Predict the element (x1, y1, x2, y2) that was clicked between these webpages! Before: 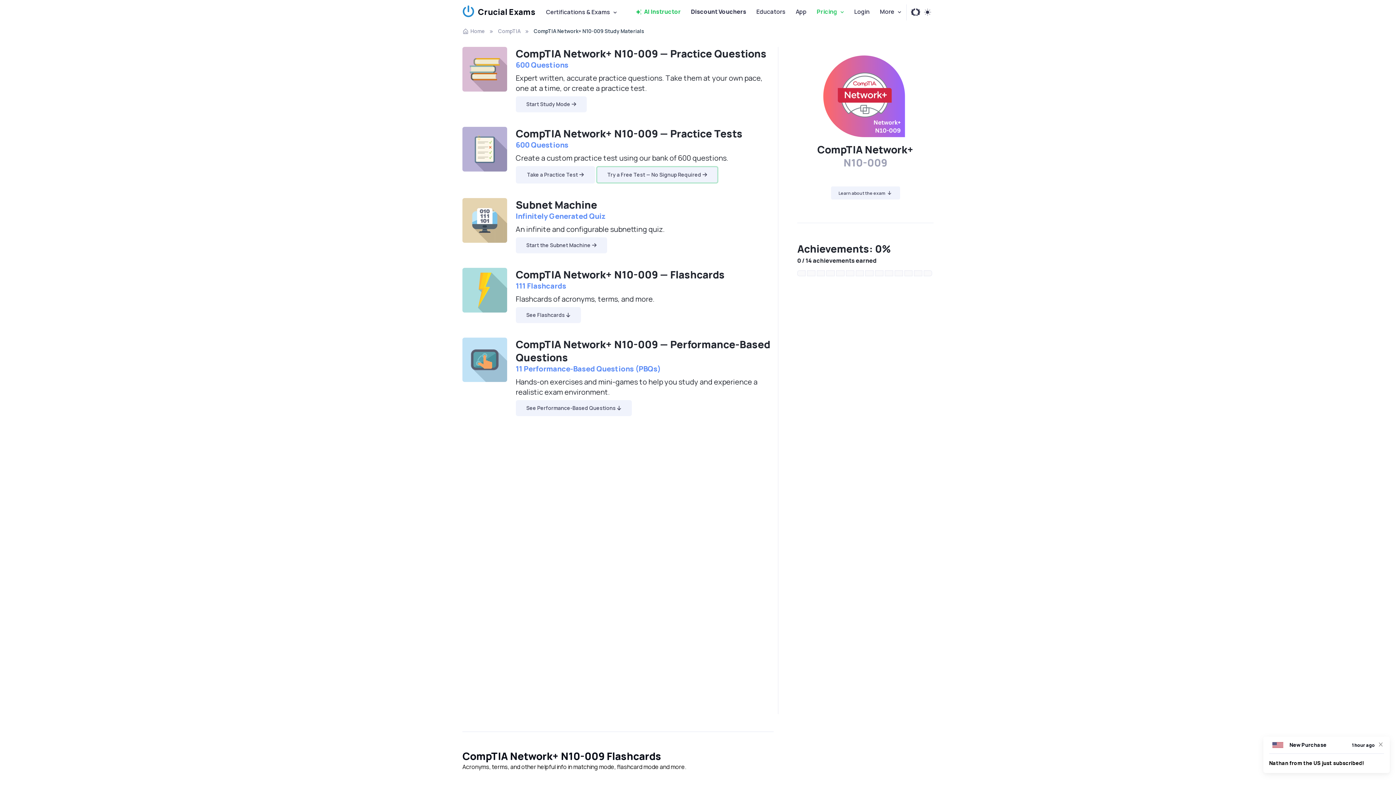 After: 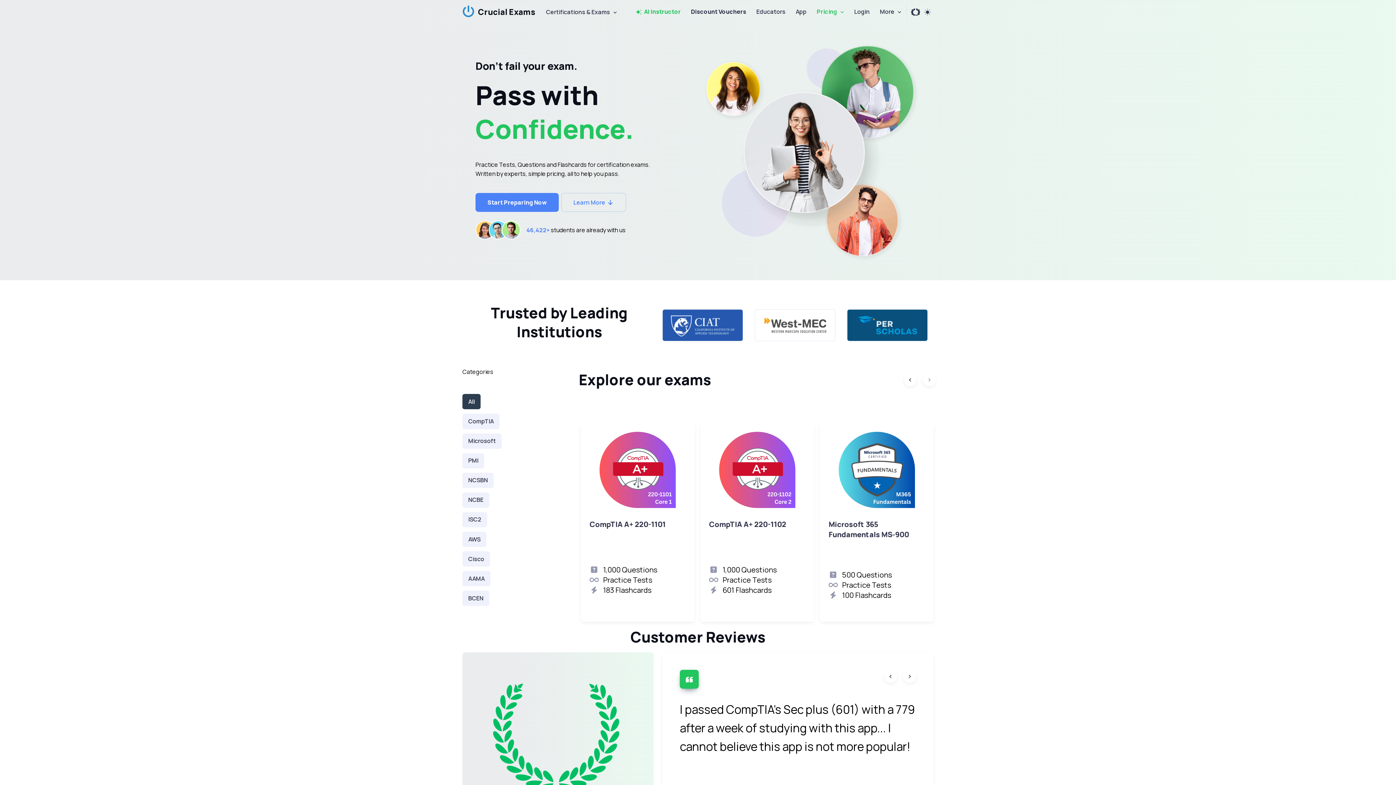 Action: bbox: (462, 27, 485, 35) label: Home